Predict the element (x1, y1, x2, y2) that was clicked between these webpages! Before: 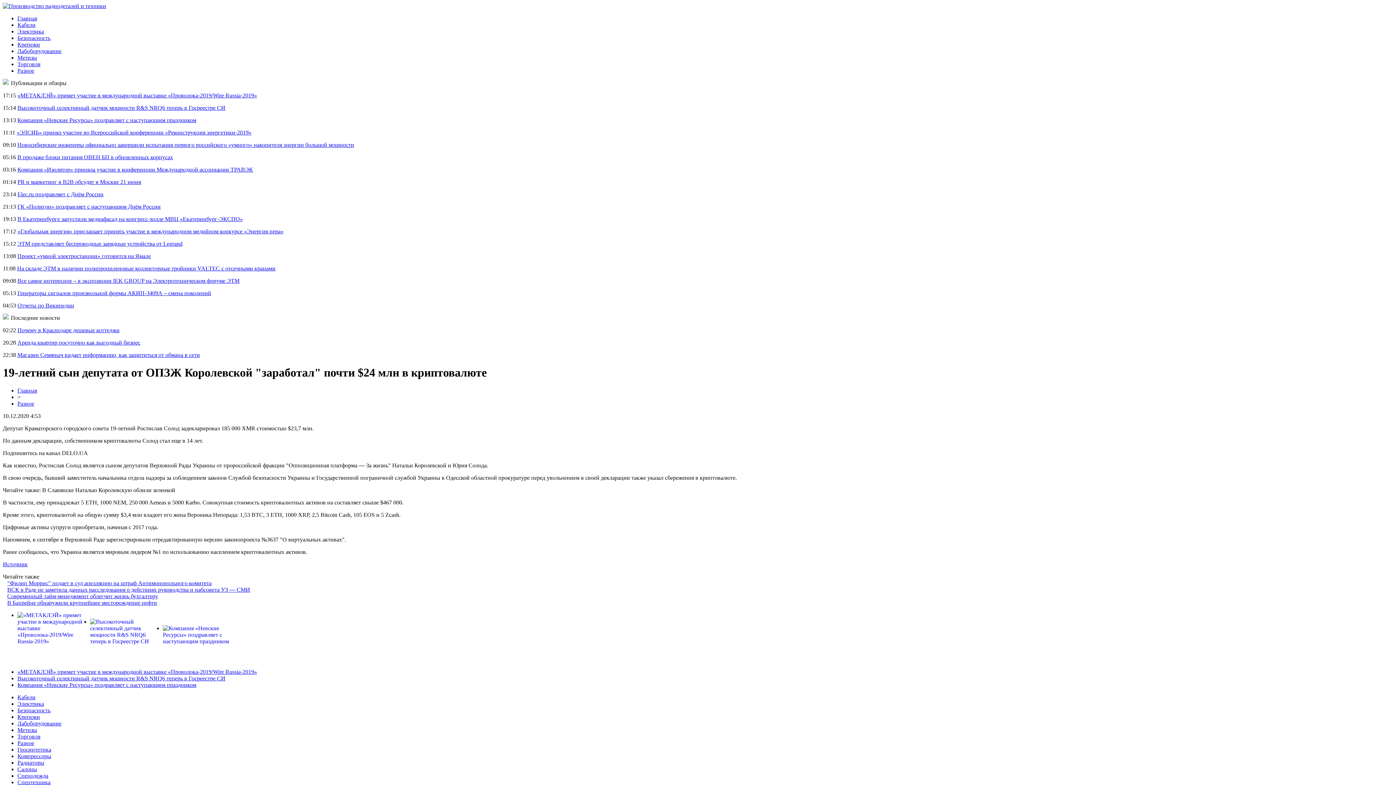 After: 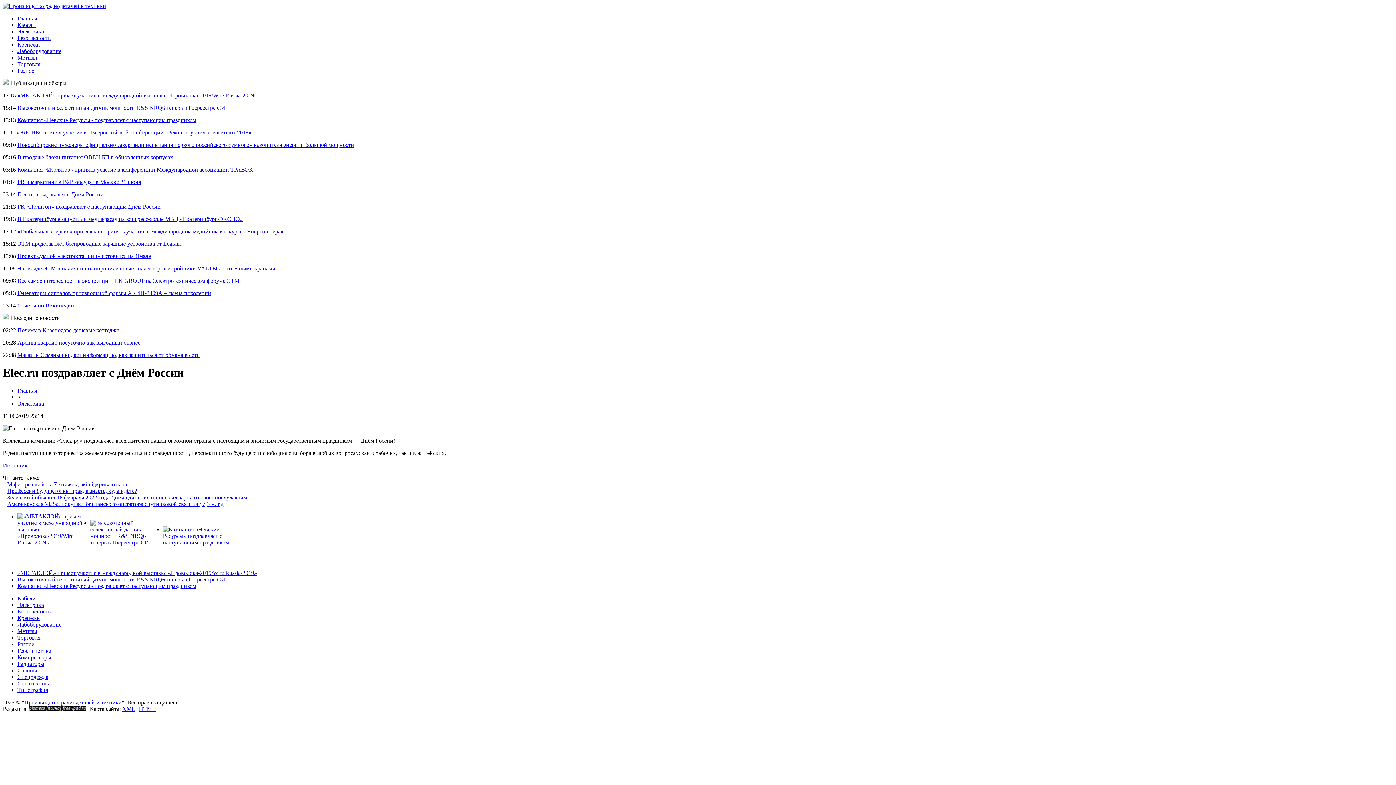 Action: label: Elec.ru поздравляет с Днём России bbox: (17, 191, 103, 197)